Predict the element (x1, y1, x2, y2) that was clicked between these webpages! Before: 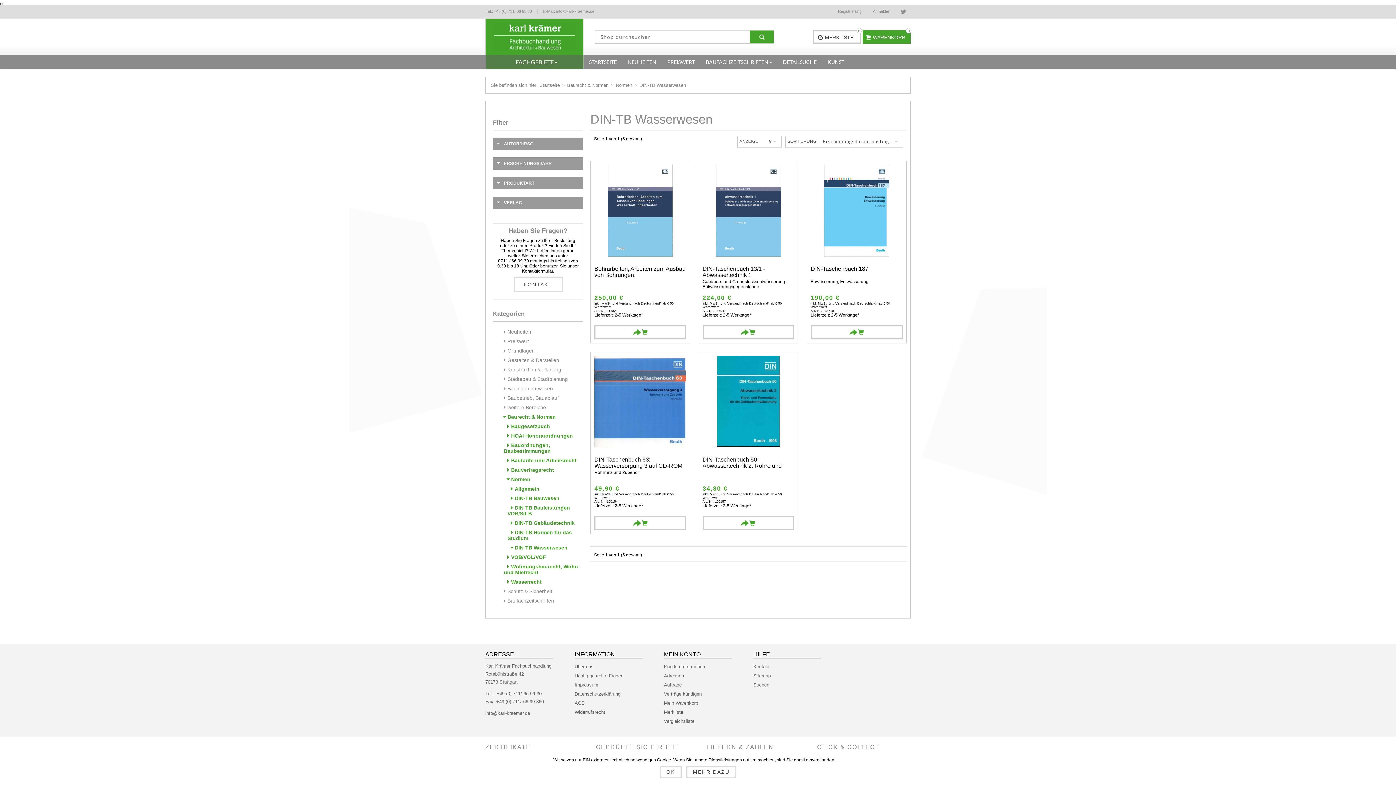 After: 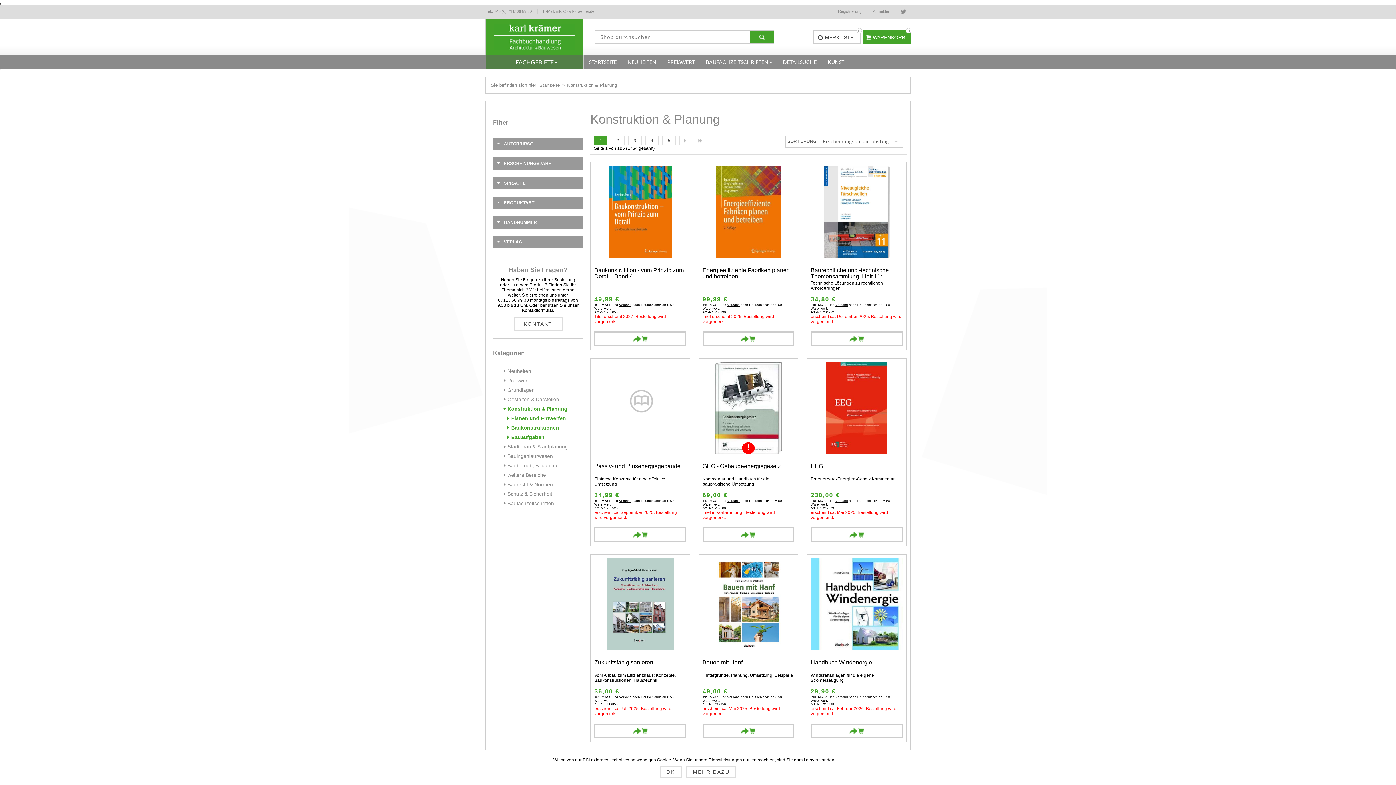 Action: bbox: (493, 366, 561, 372) label: Konstruktion & Planung